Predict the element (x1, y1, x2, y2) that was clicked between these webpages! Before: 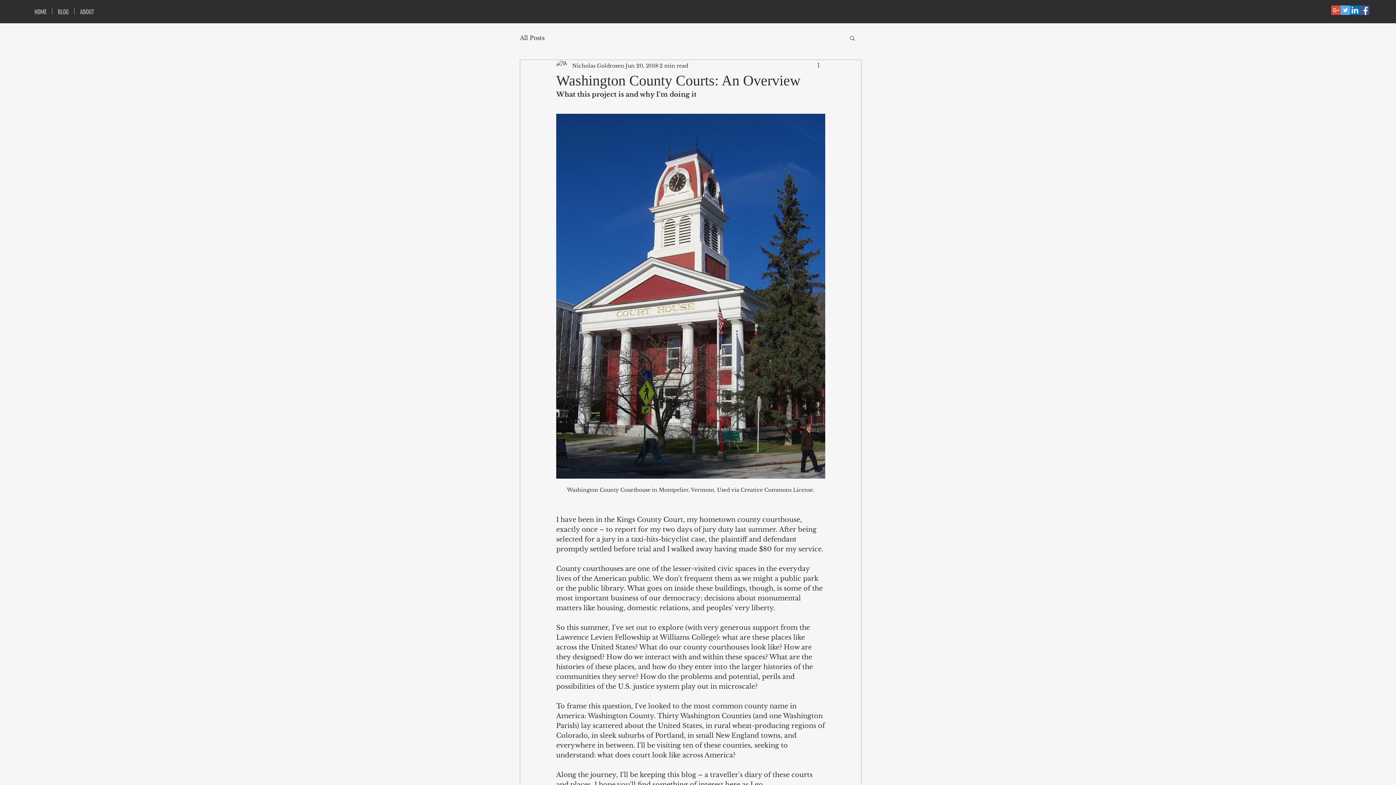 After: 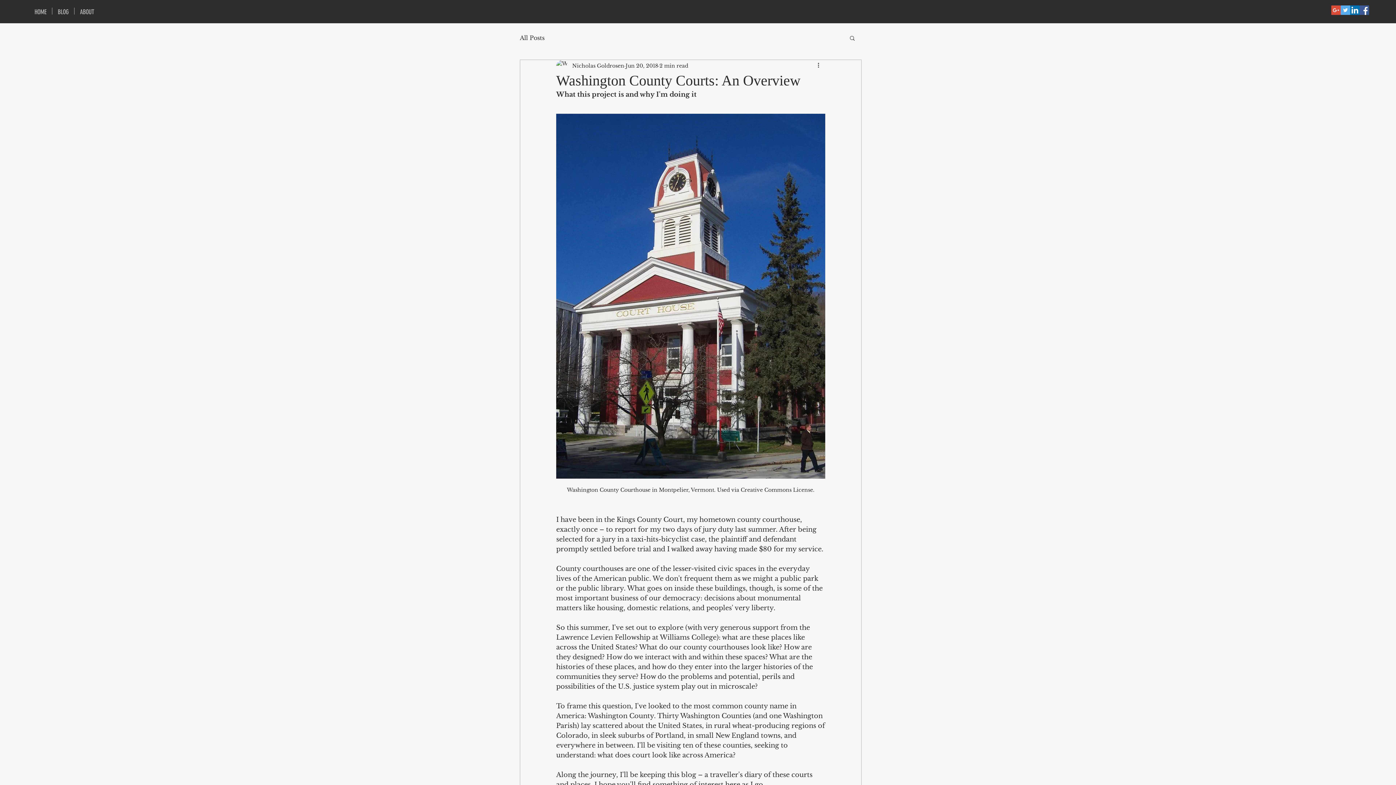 Action: bbox: (849, 34, 856, 40) label: Search